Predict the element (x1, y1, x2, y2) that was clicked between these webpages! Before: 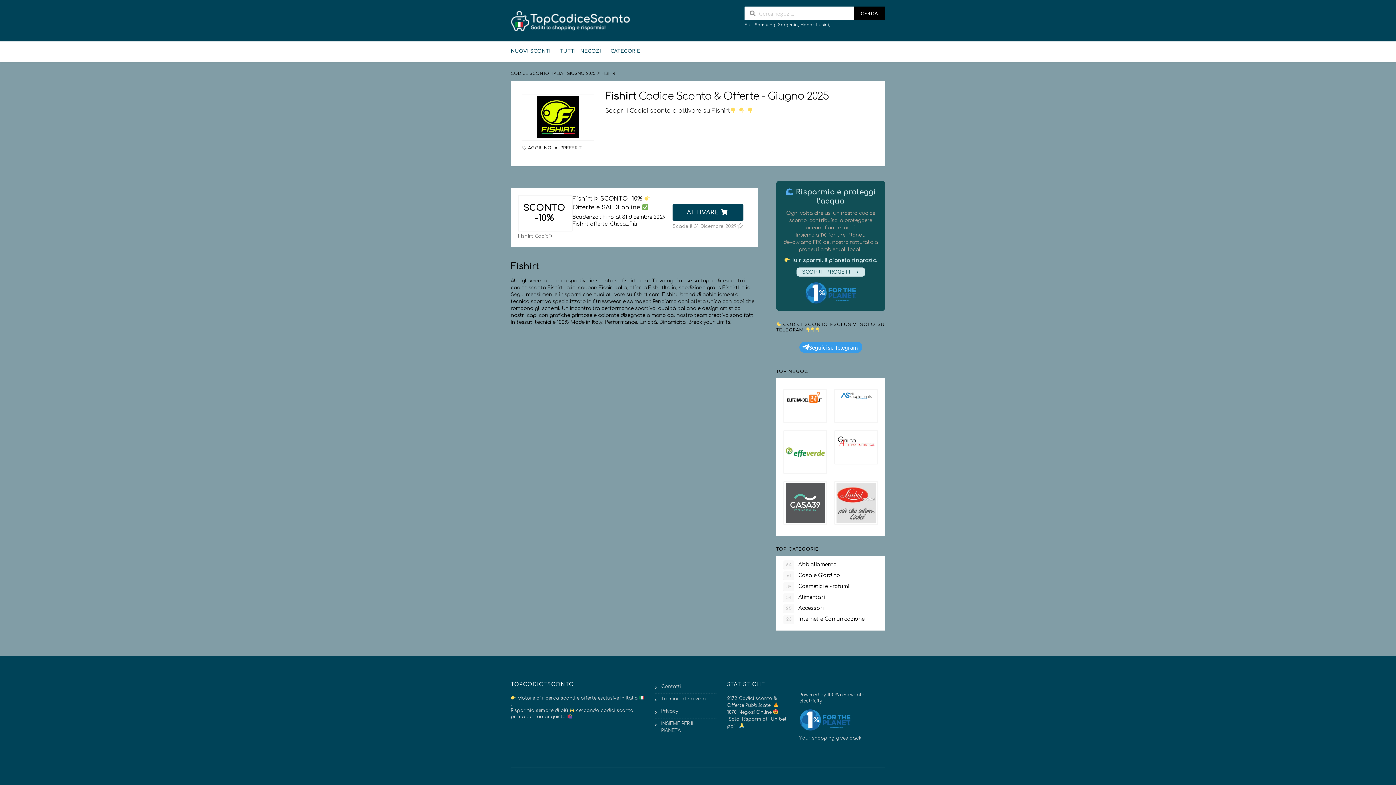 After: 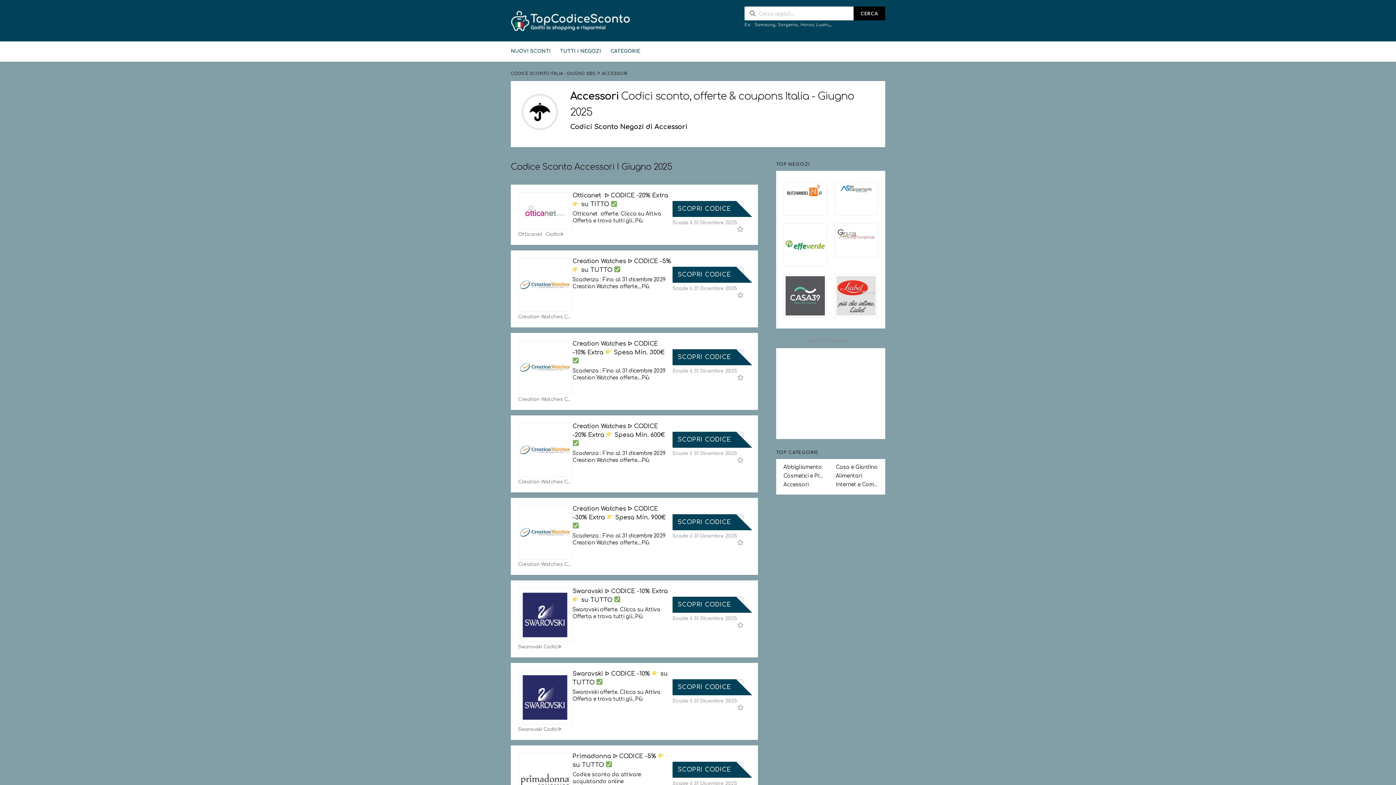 Action: label: 25 Accessori bbox: (783, 604, 878, 613)